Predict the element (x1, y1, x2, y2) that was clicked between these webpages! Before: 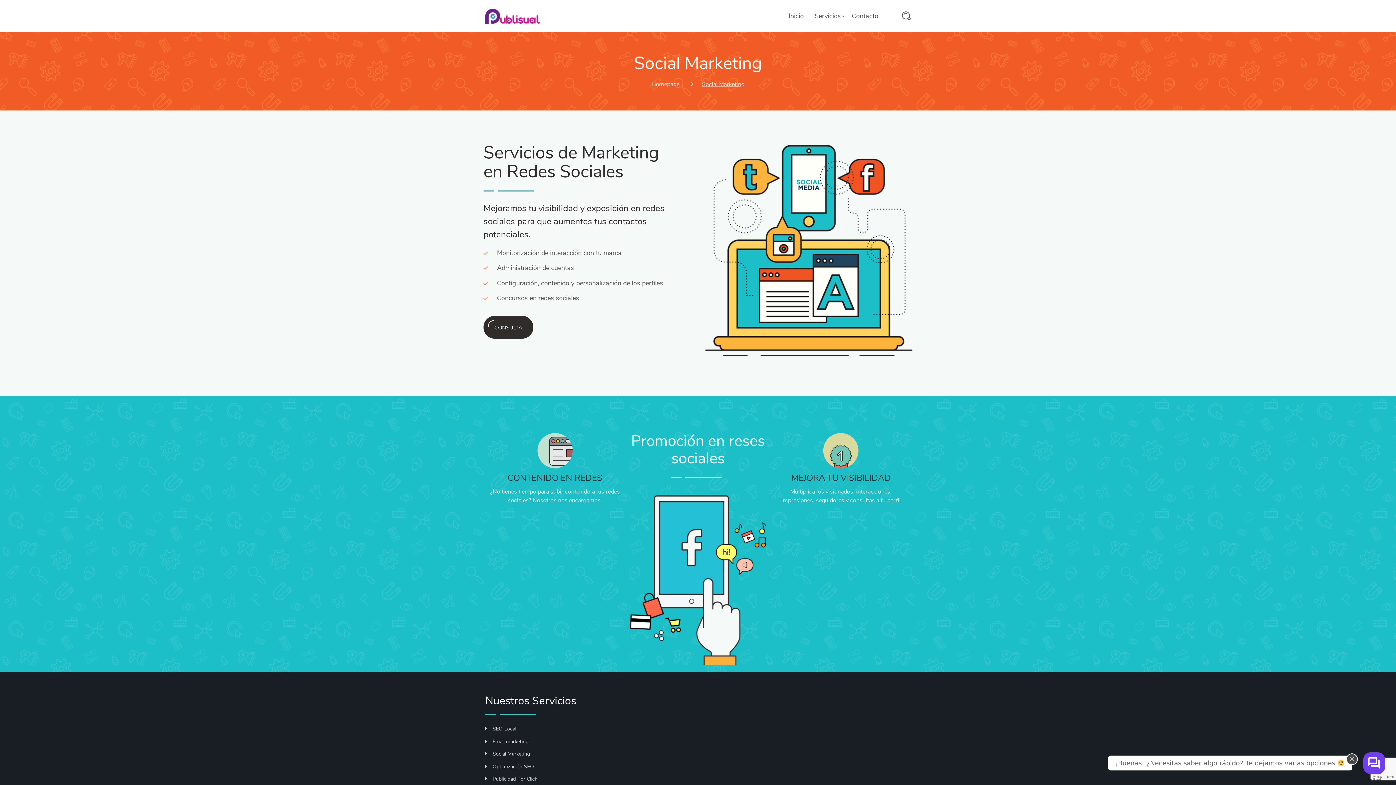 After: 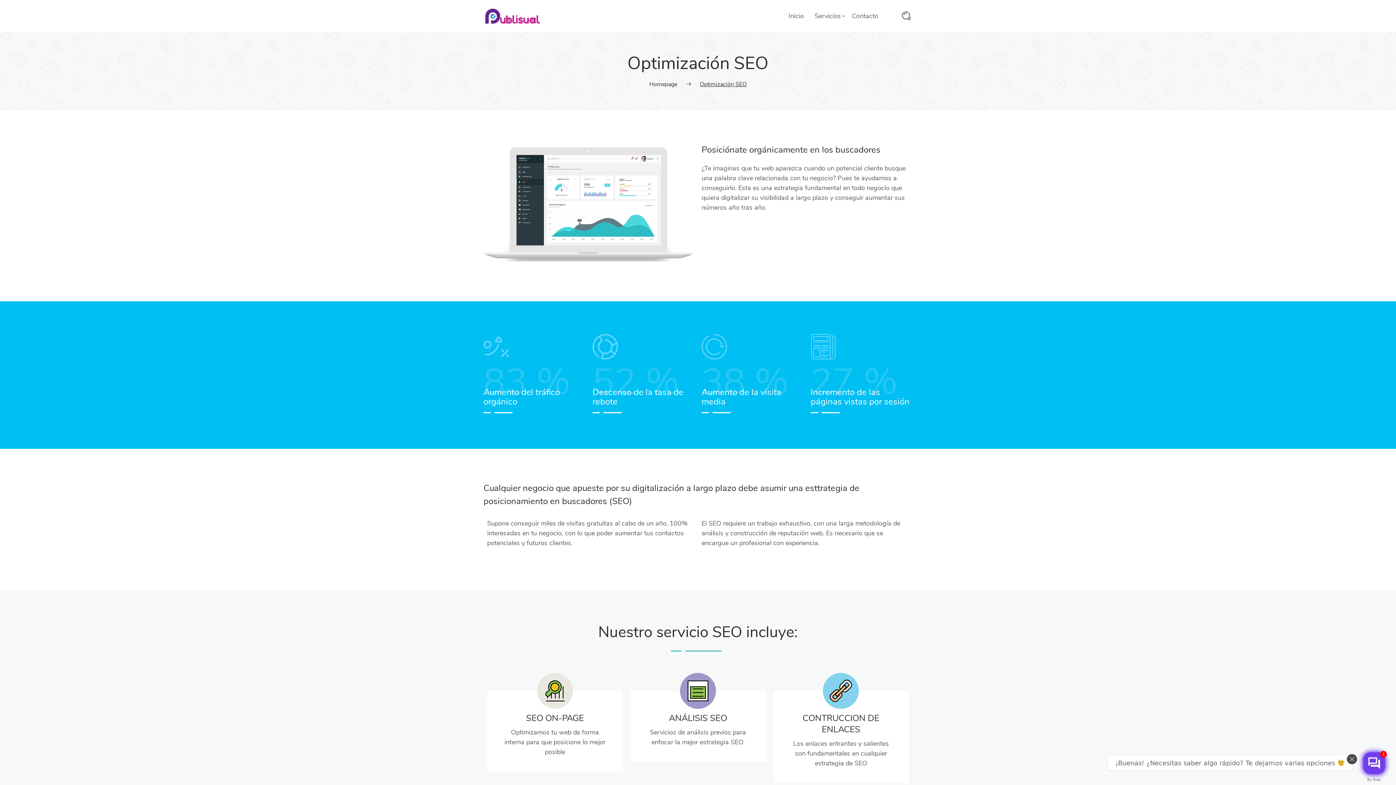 Action: label: Optimización SEO bbox: (485, 763, 534, 770)